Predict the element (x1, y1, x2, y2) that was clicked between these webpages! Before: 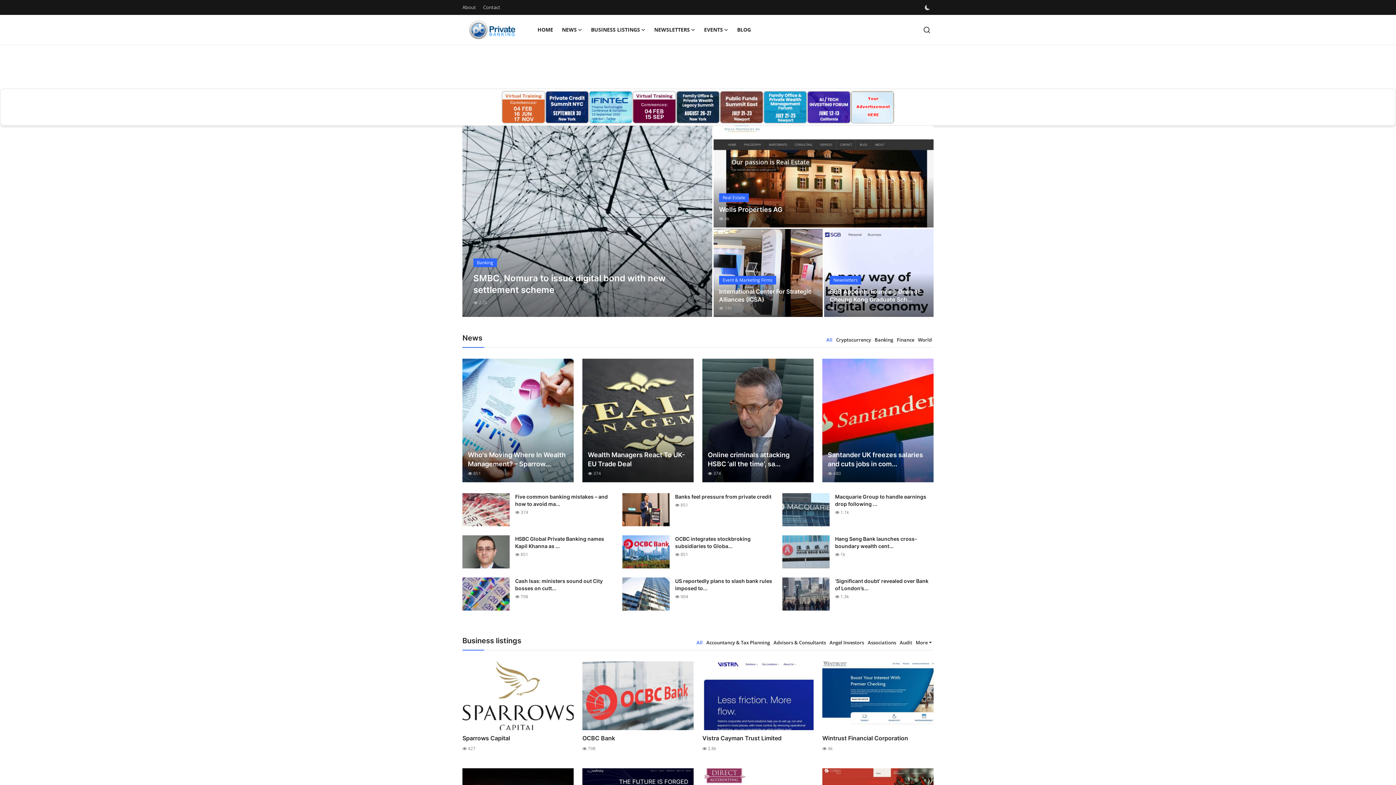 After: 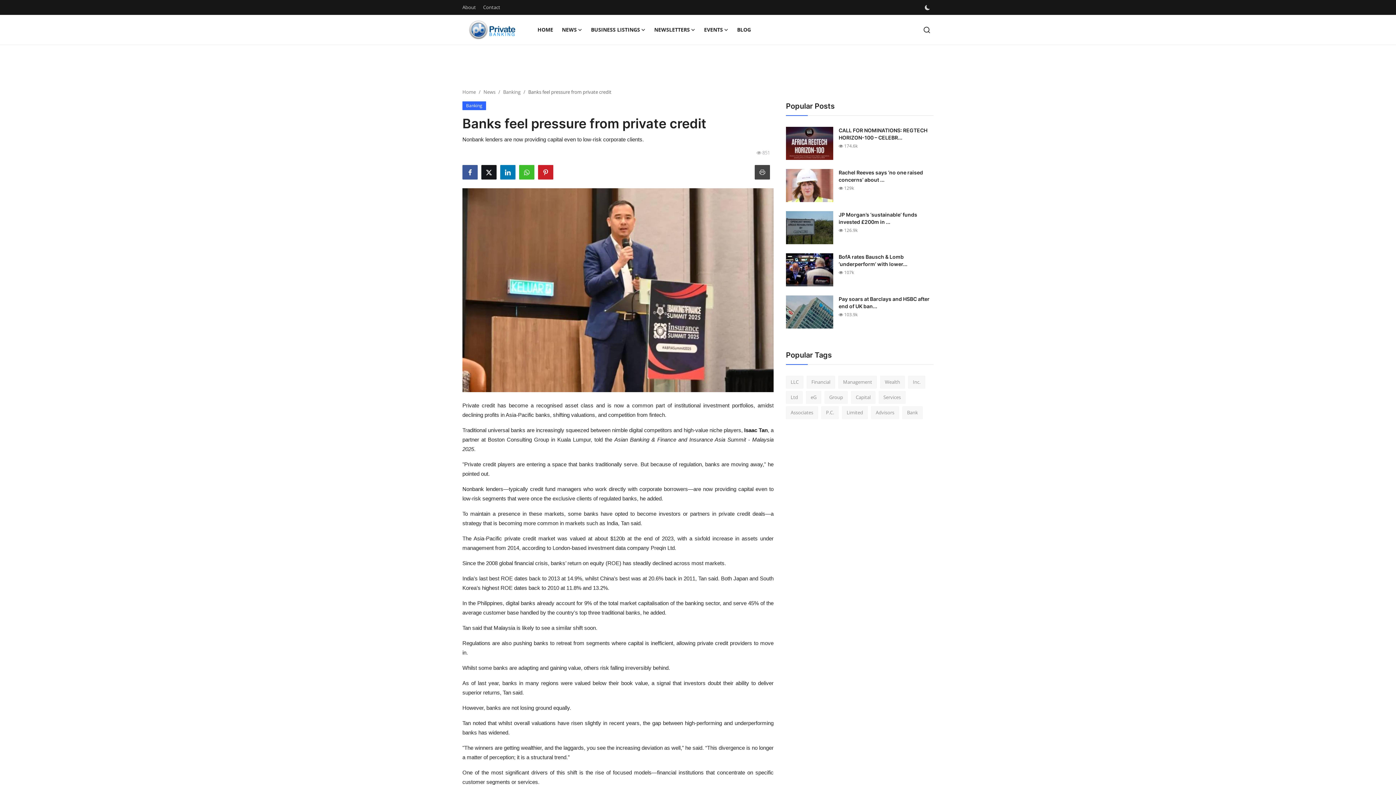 Action: bbox: (622, 493, 669, 526)